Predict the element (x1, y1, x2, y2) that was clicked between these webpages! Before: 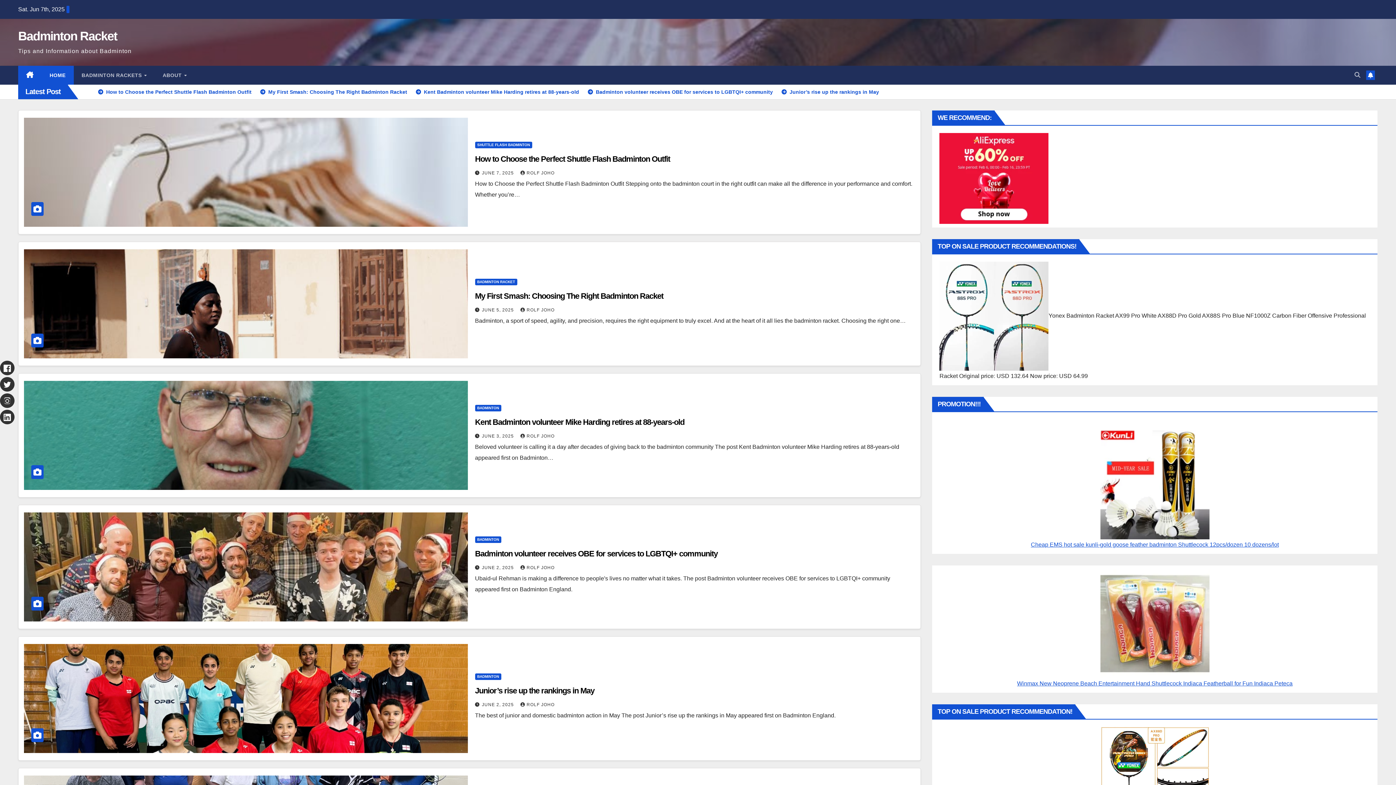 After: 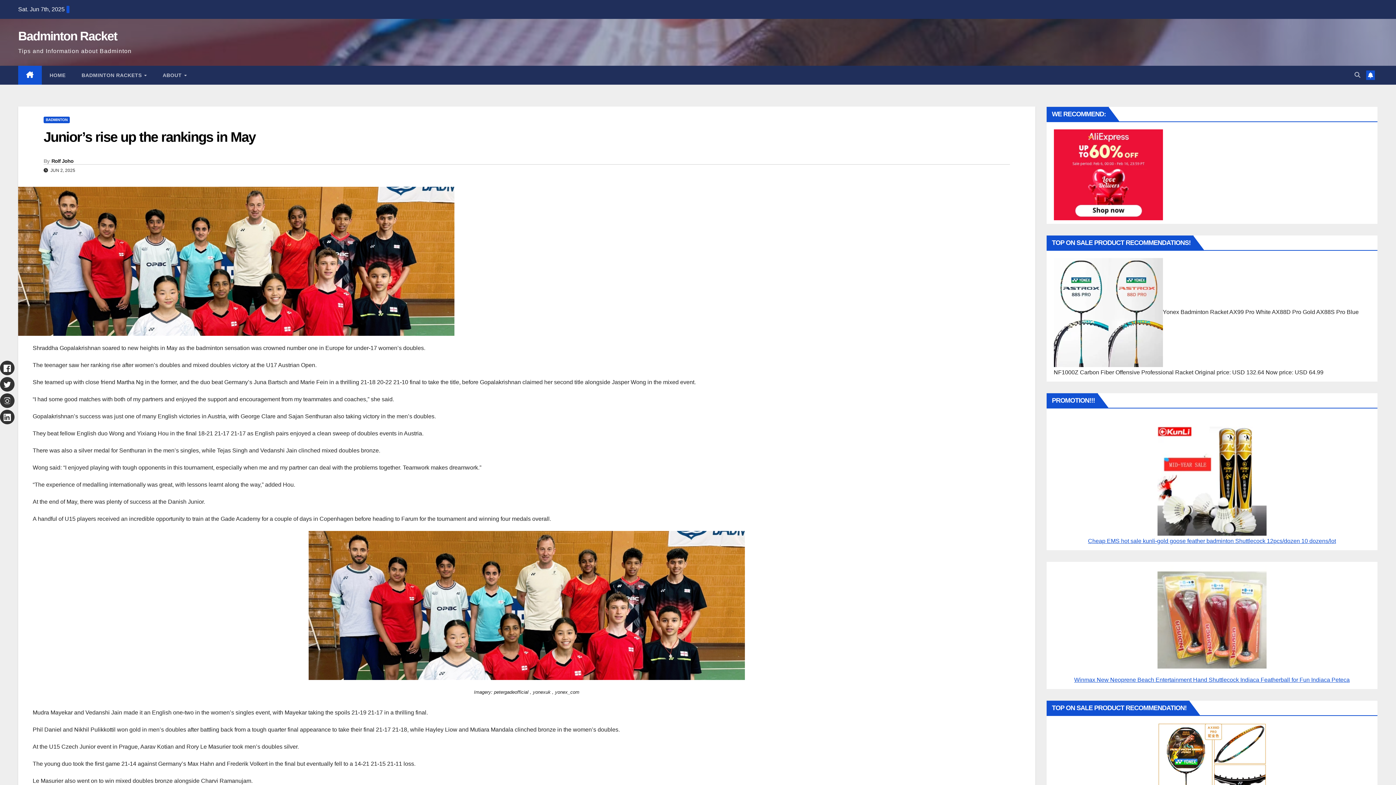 Action: bbox: (24, 644, 467, 753)